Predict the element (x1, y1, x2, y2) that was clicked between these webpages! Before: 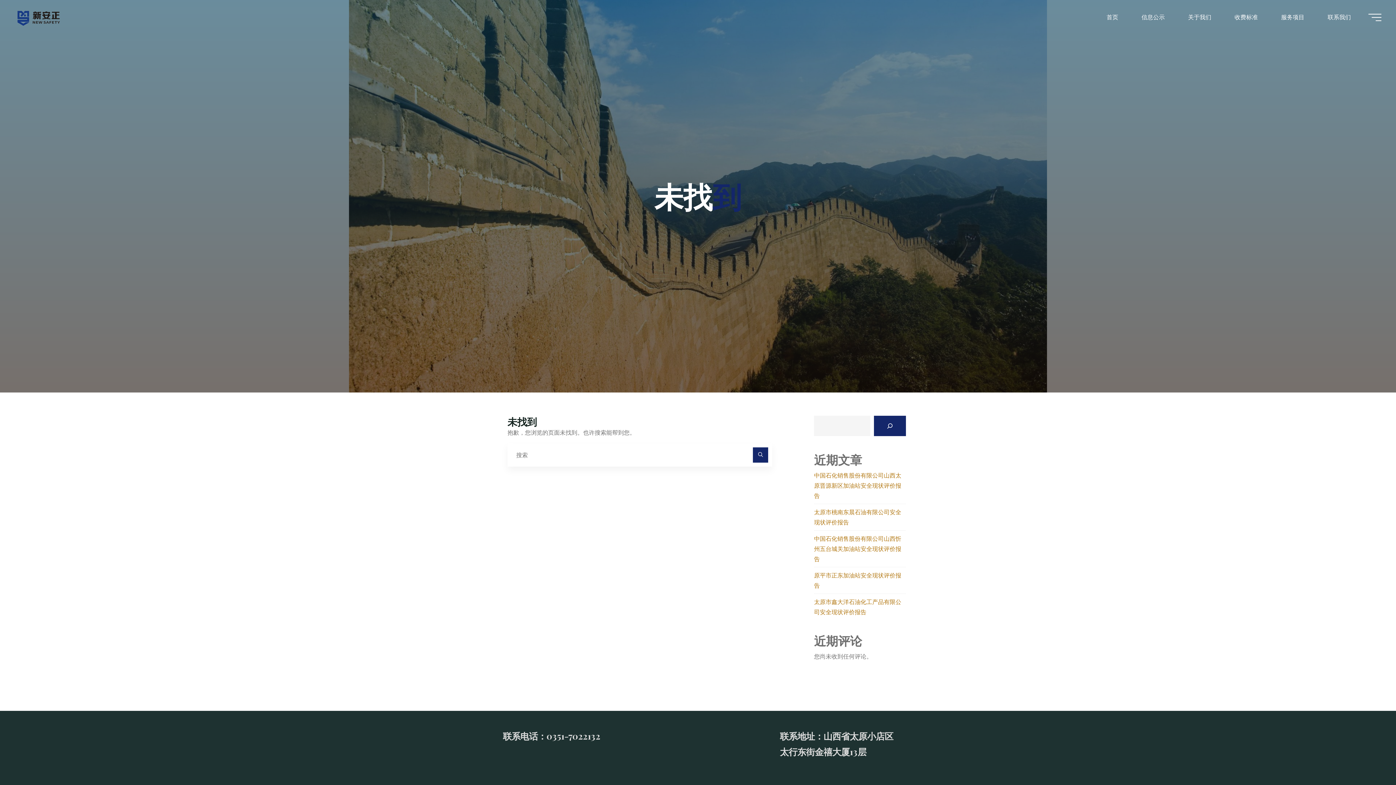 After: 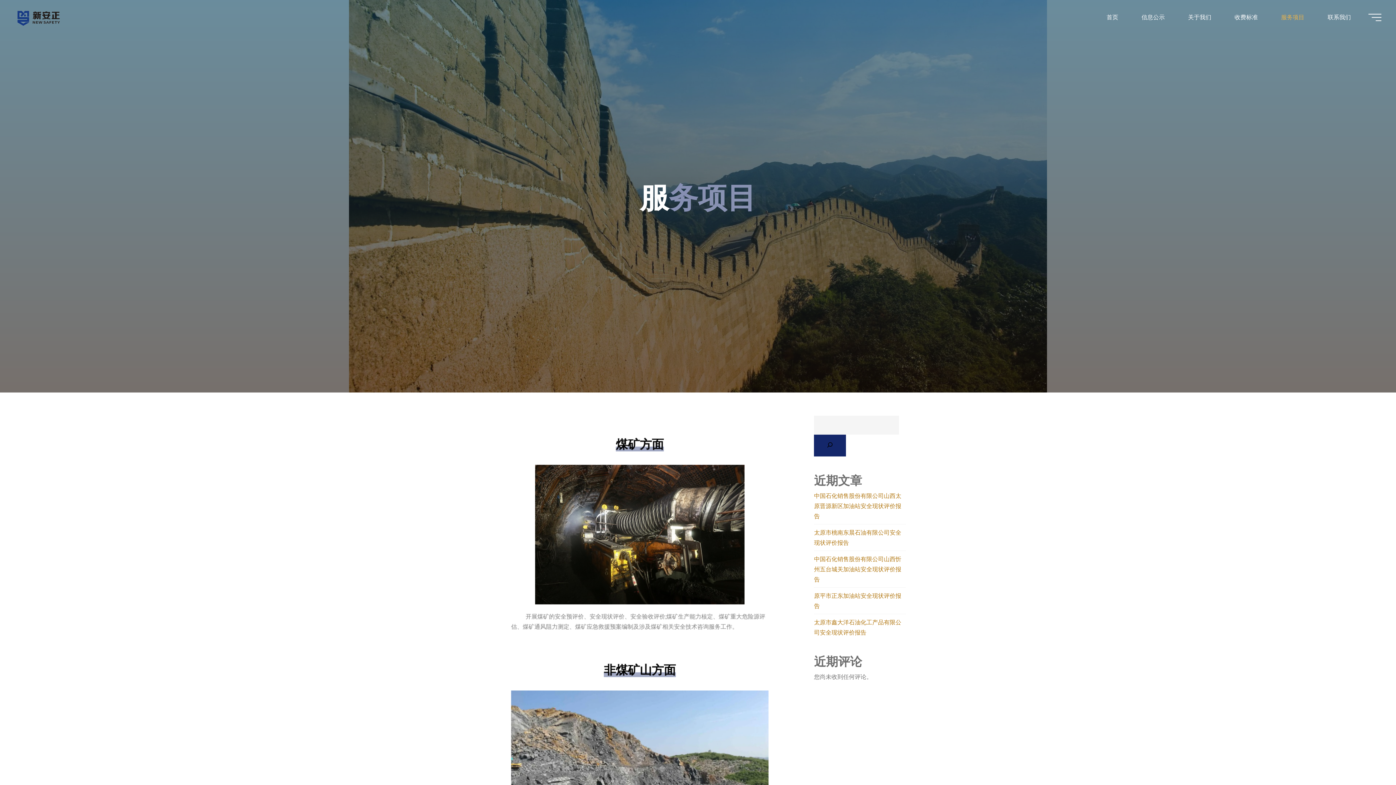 Action: bbox: (1269, 3, 1316, 30) label: 服务项目